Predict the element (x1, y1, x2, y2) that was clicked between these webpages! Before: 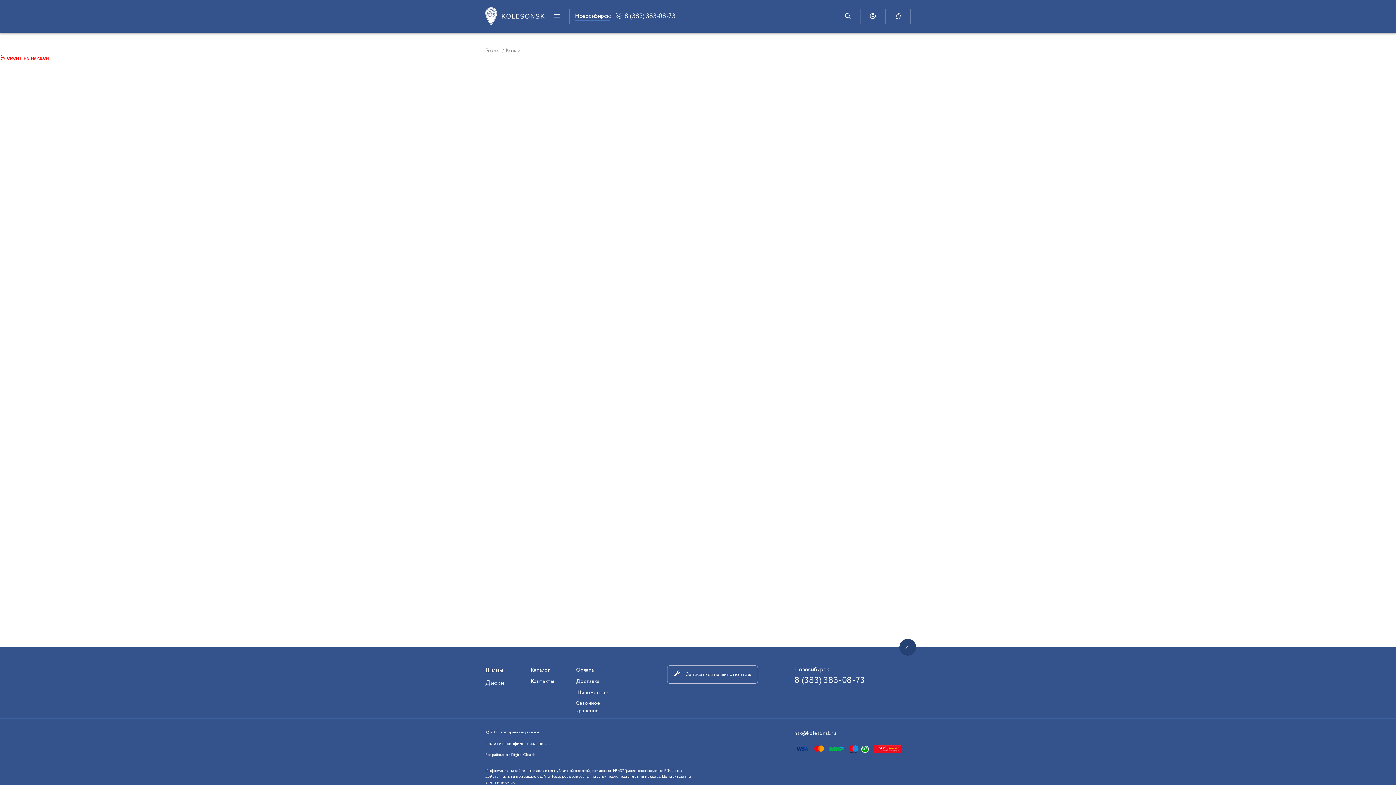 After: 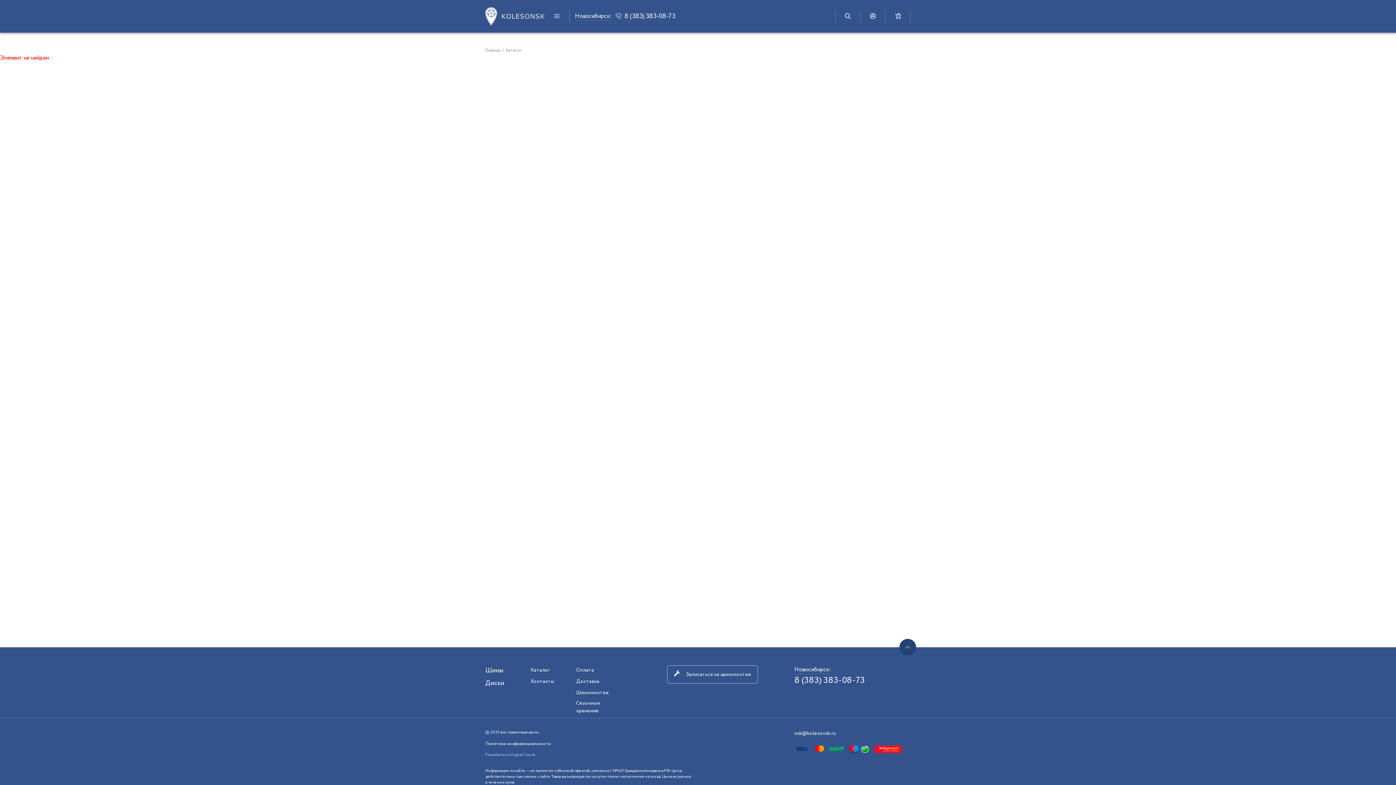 Action: bbox: (485, 752, 535, 758) label: Разработано в Digital Clouds